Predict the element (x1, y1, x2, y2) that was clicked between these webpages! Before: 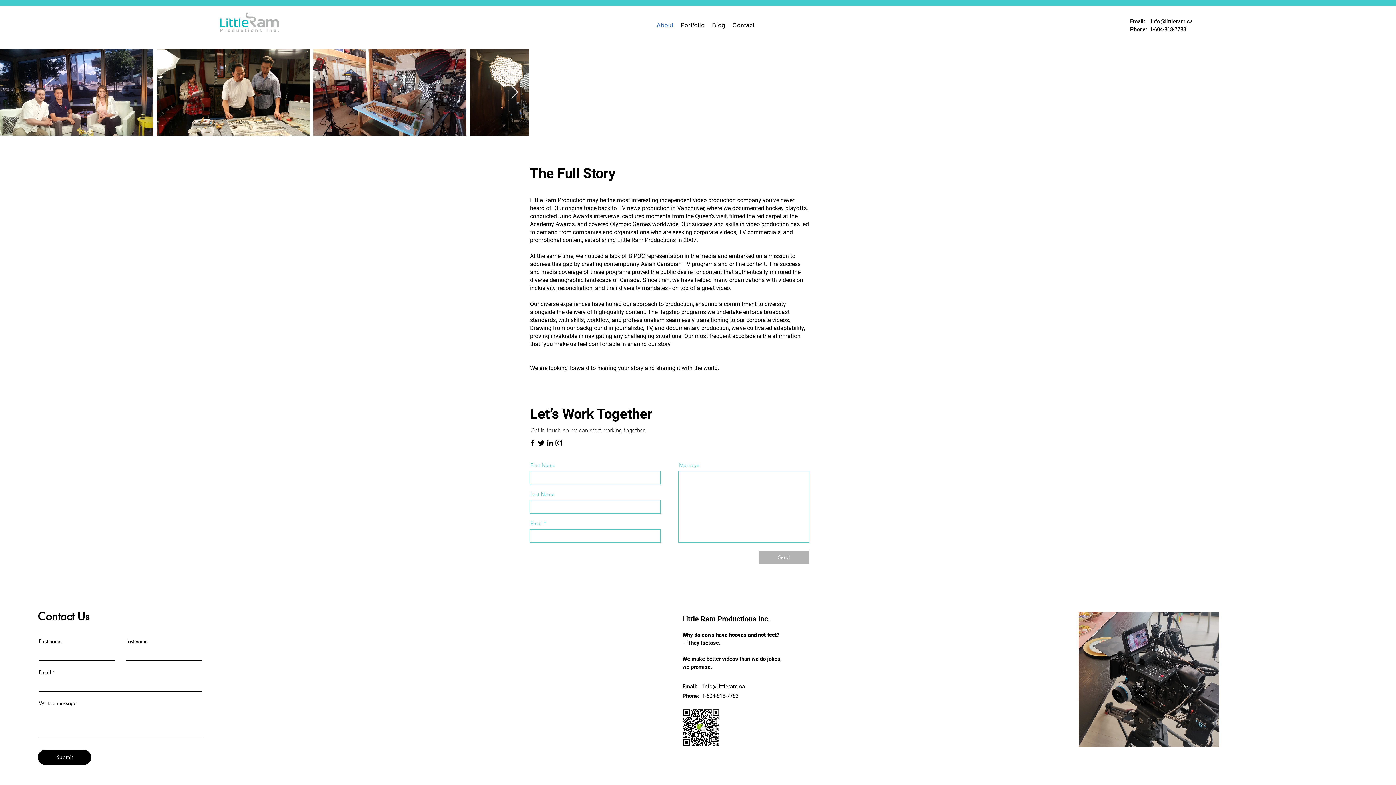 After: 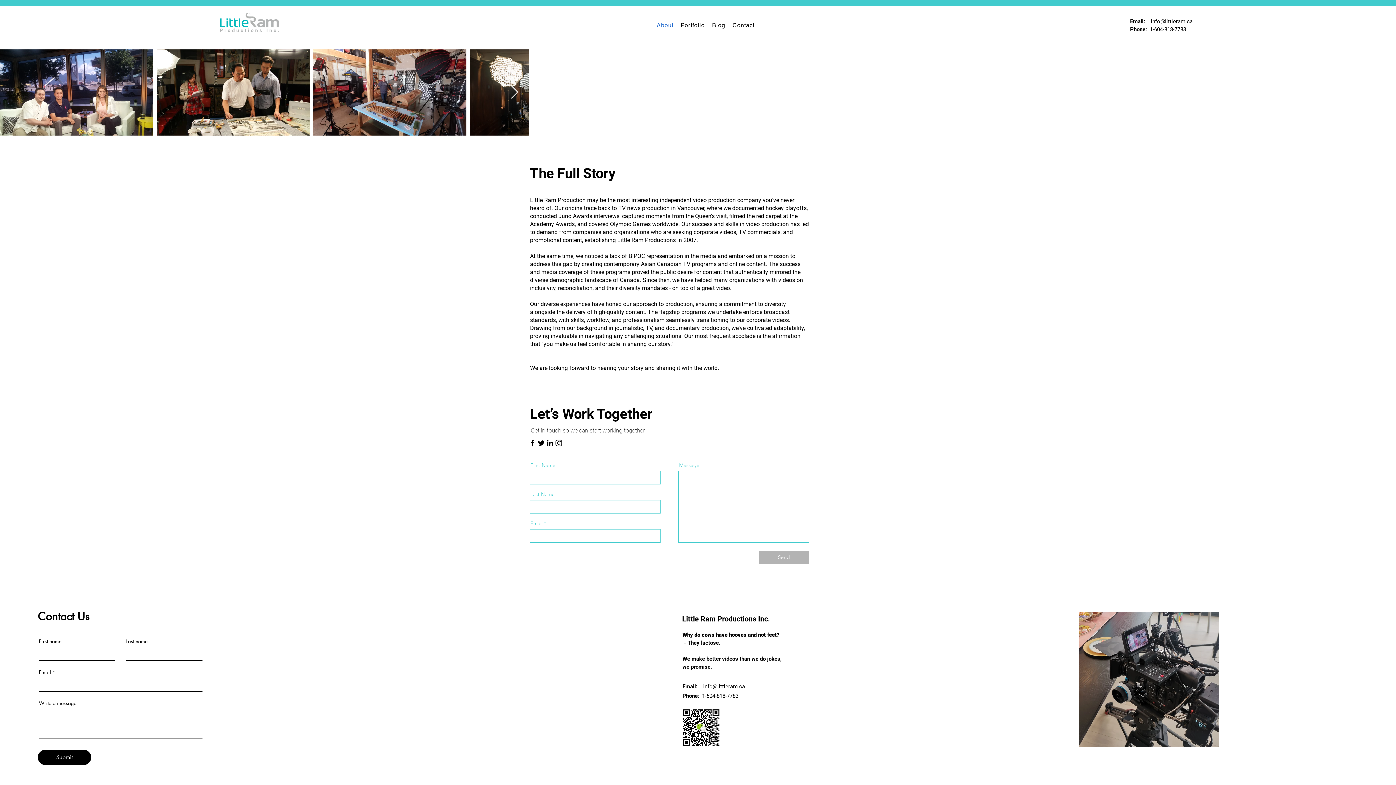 Action: label: Twitter bbox: (537, 438, 545, 447)